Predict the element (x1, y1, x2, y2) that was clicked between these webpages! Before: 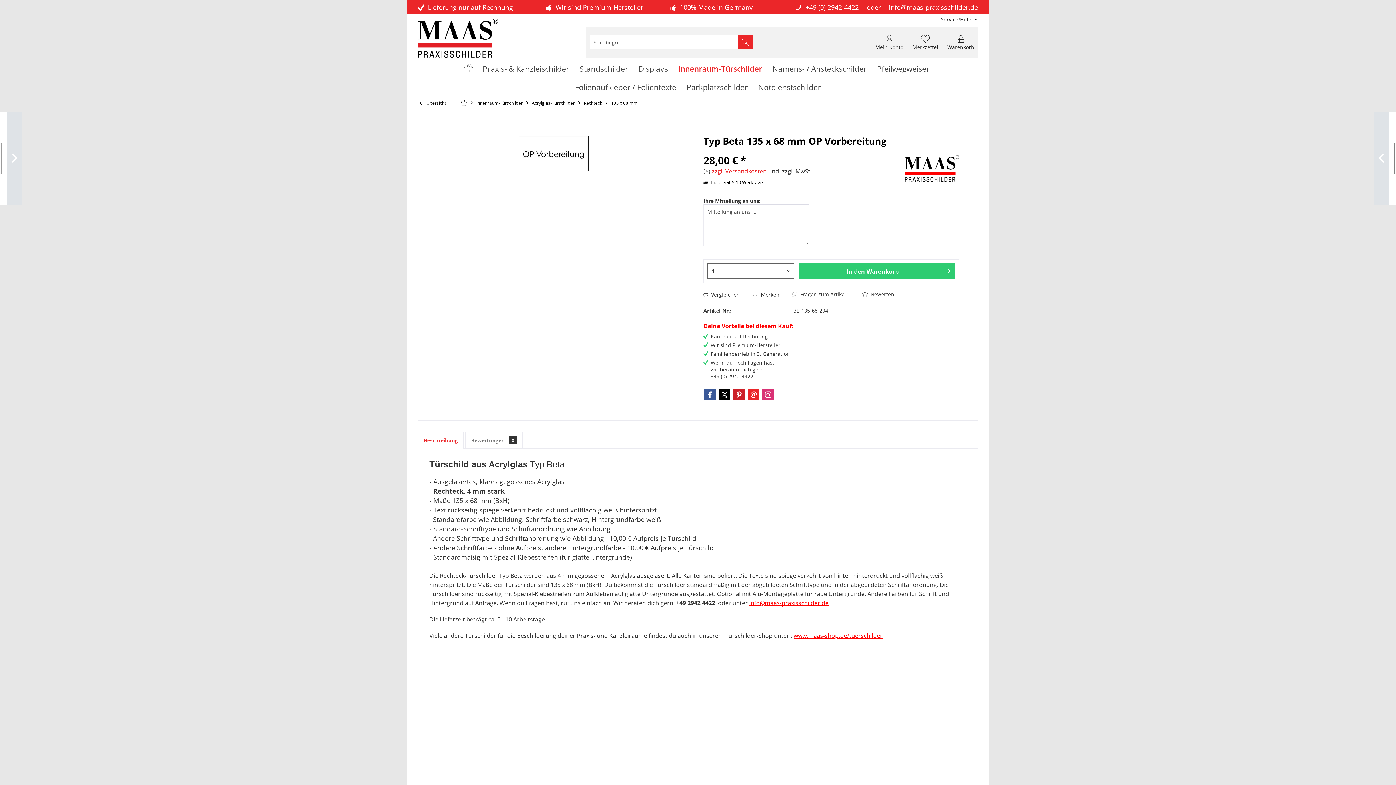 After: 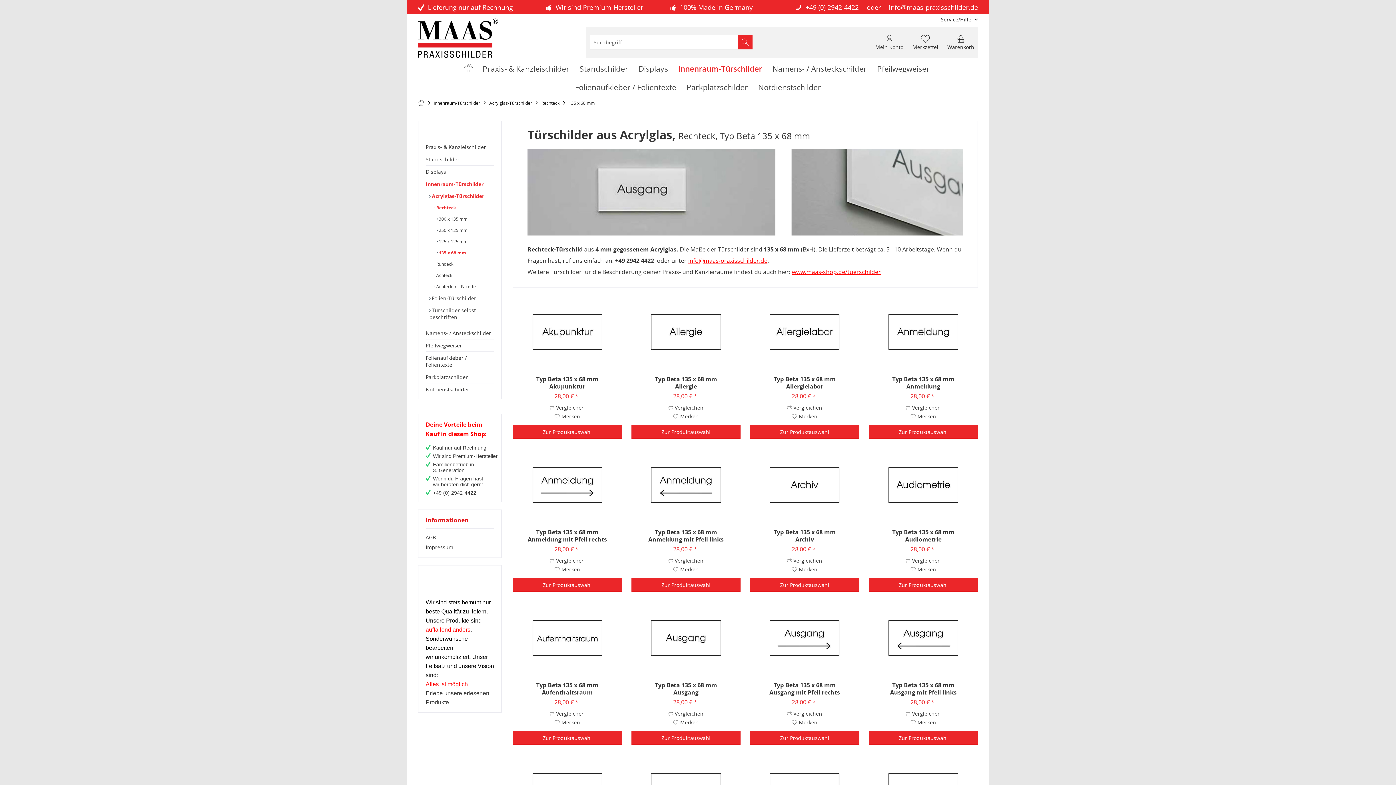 Action: bbox: (609, 96, 639, 109) label: 135 x 68 mm